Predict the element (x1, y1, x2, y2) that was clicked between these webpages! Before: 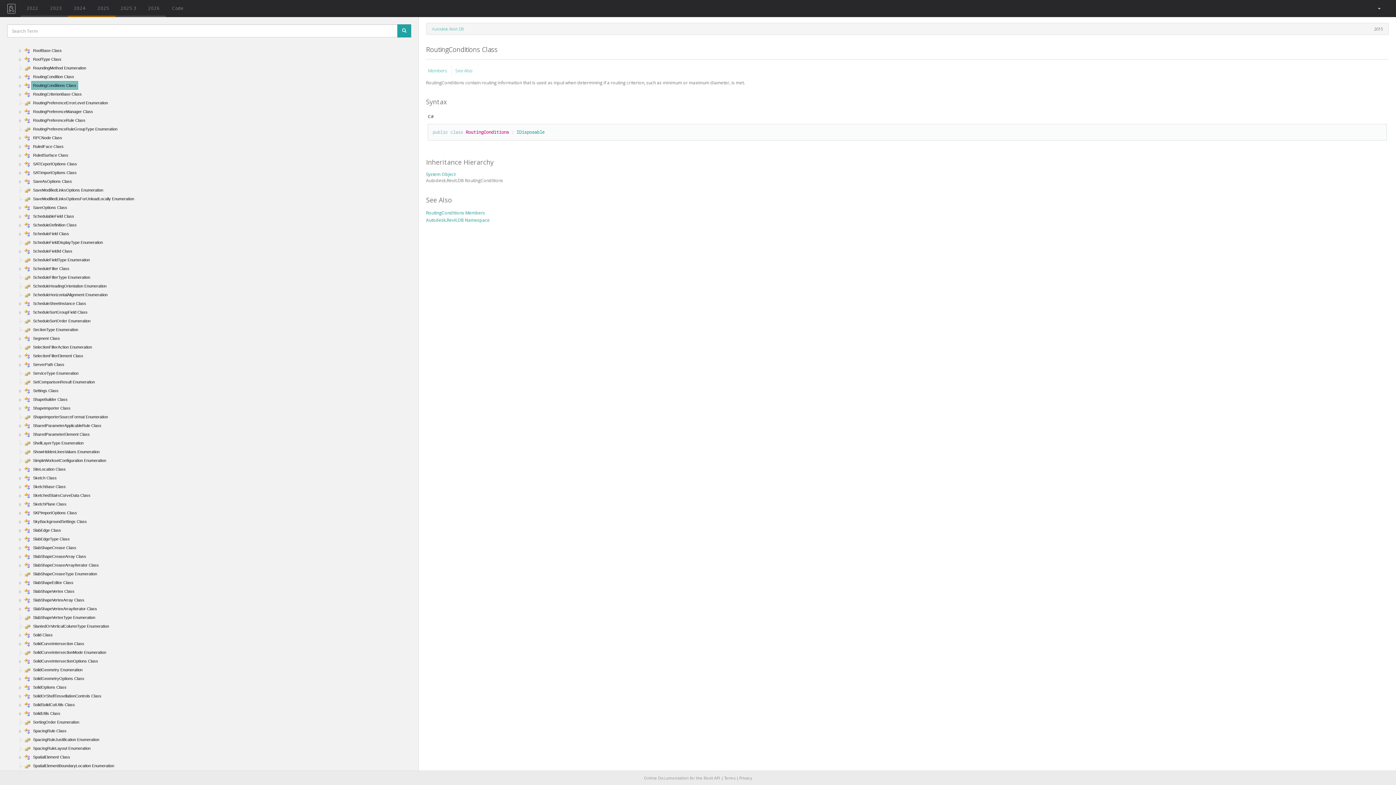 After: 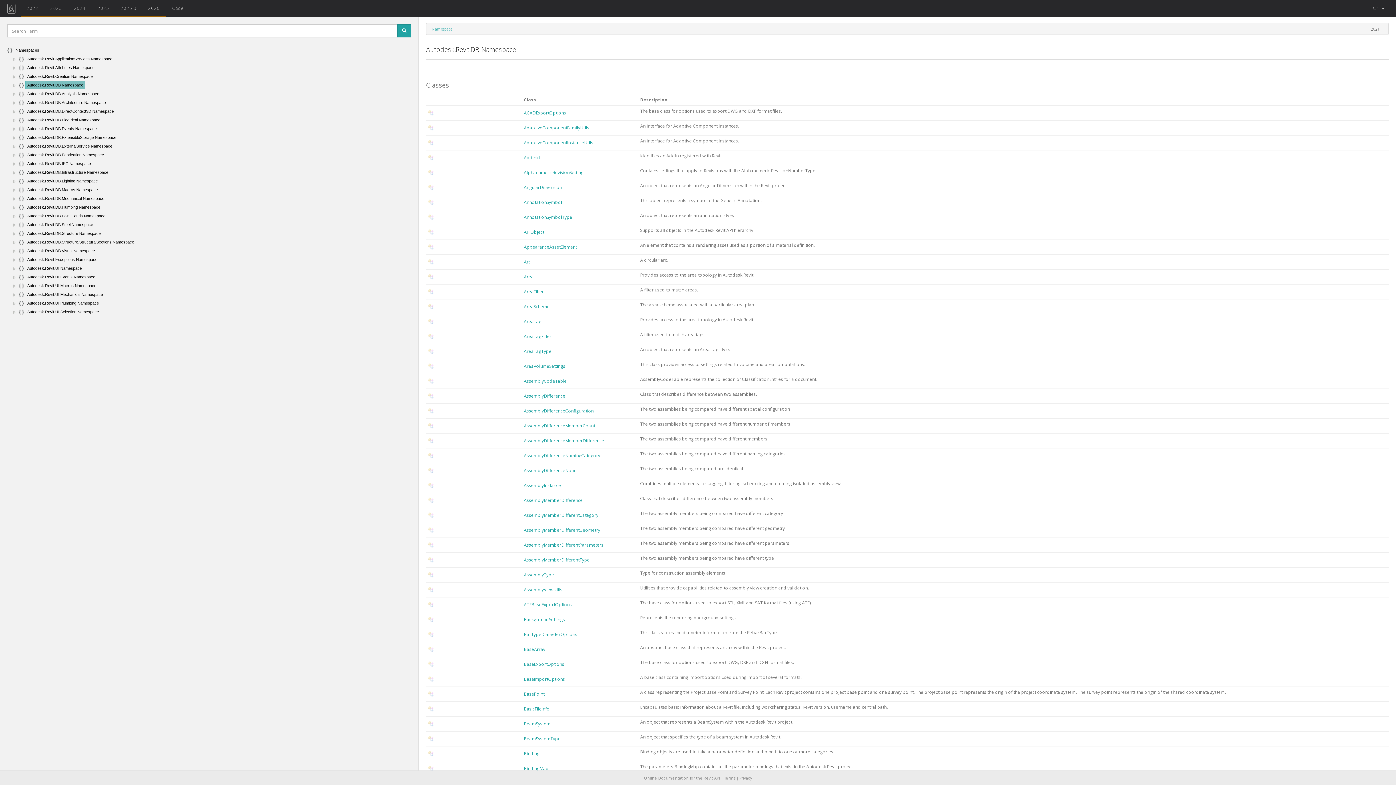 Action: label: Autodesk.Revit.DB bbox: (432, 26, 464, 31)